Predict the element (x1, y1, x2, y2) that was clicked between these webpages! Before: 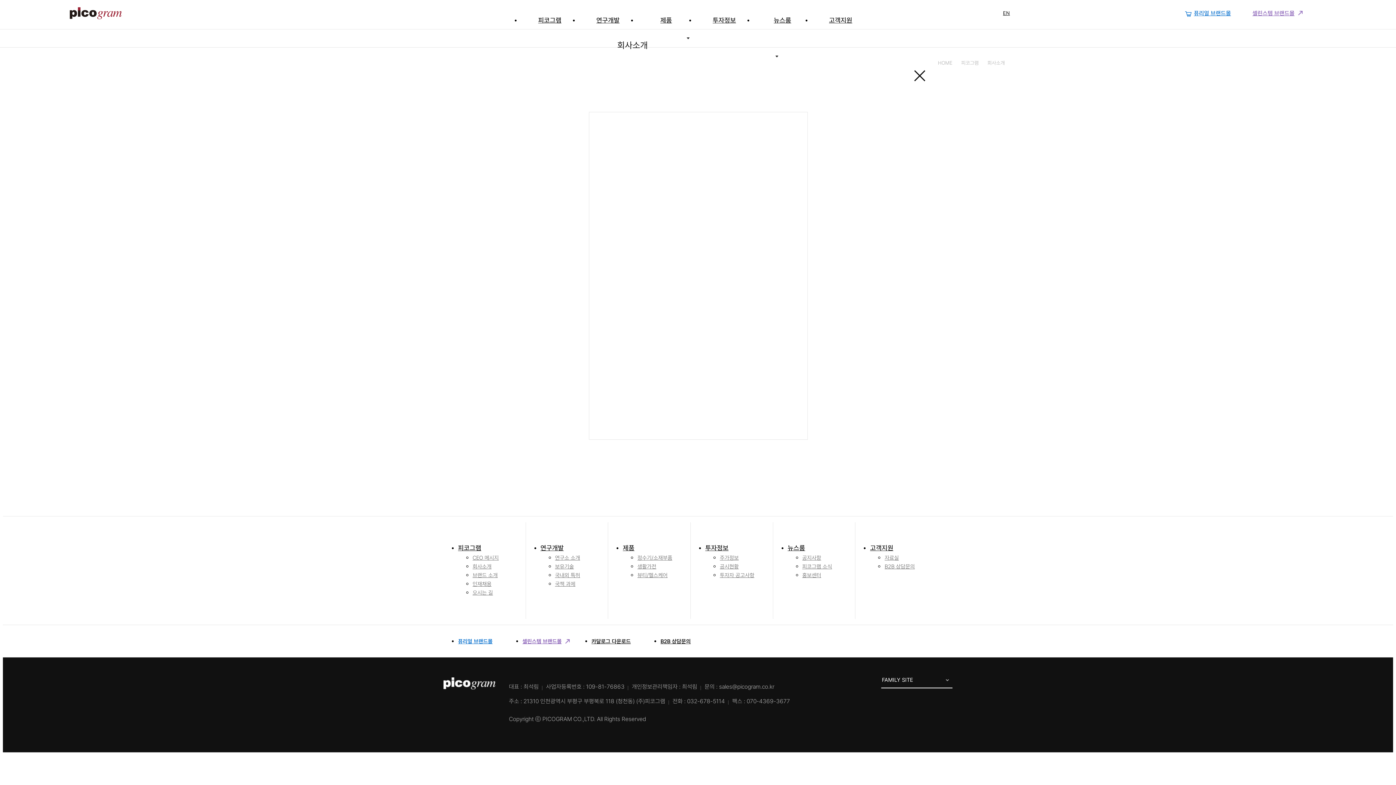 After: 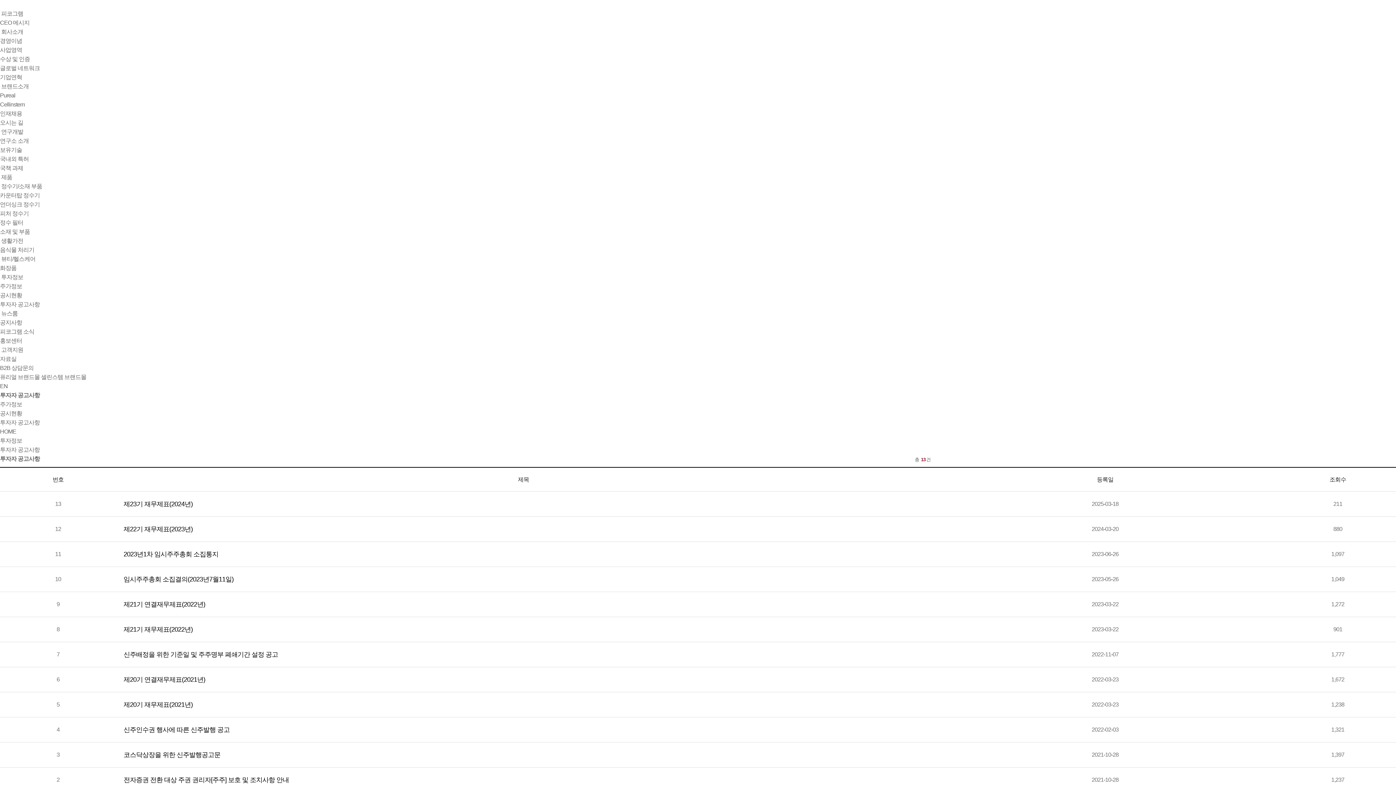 Action: label: 투자정보 bbox: (705, 544, 787, 552)